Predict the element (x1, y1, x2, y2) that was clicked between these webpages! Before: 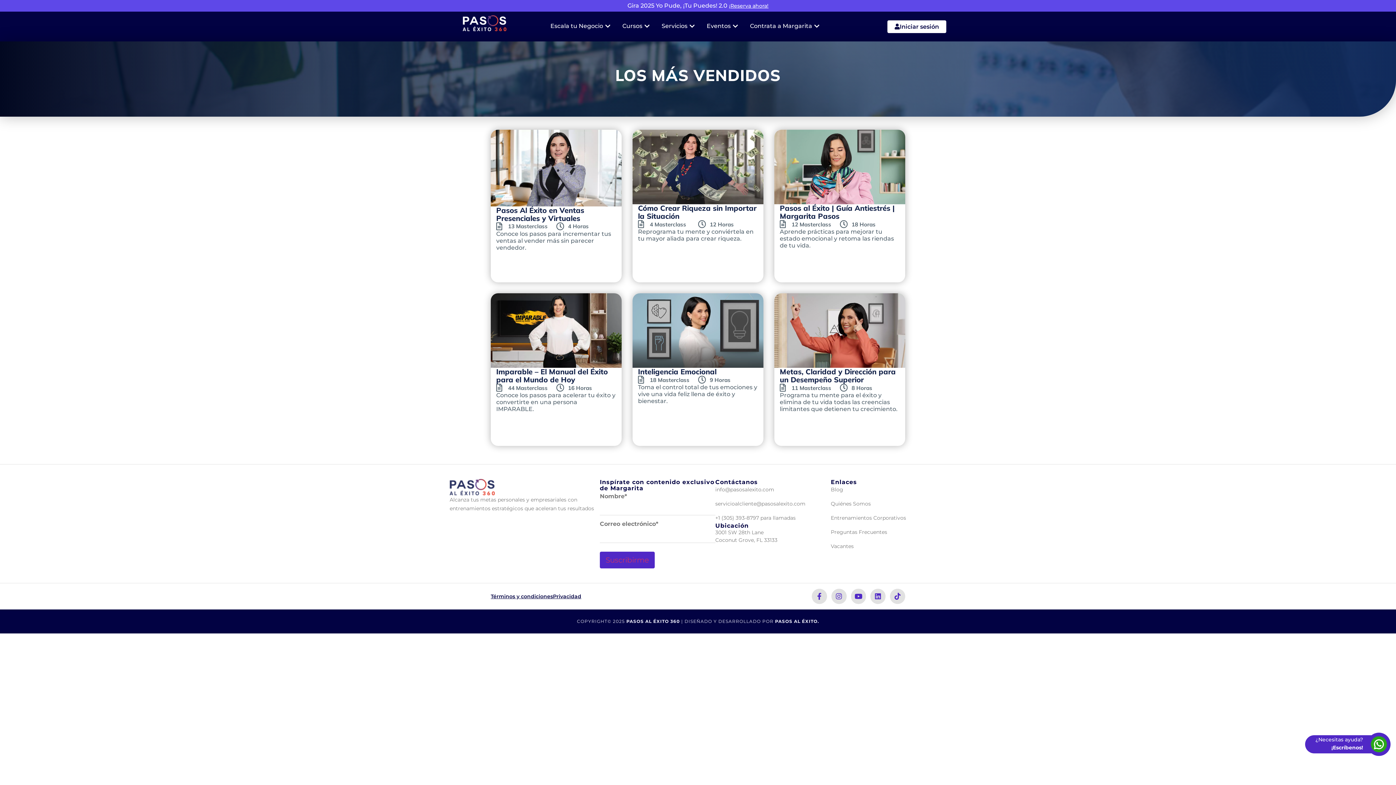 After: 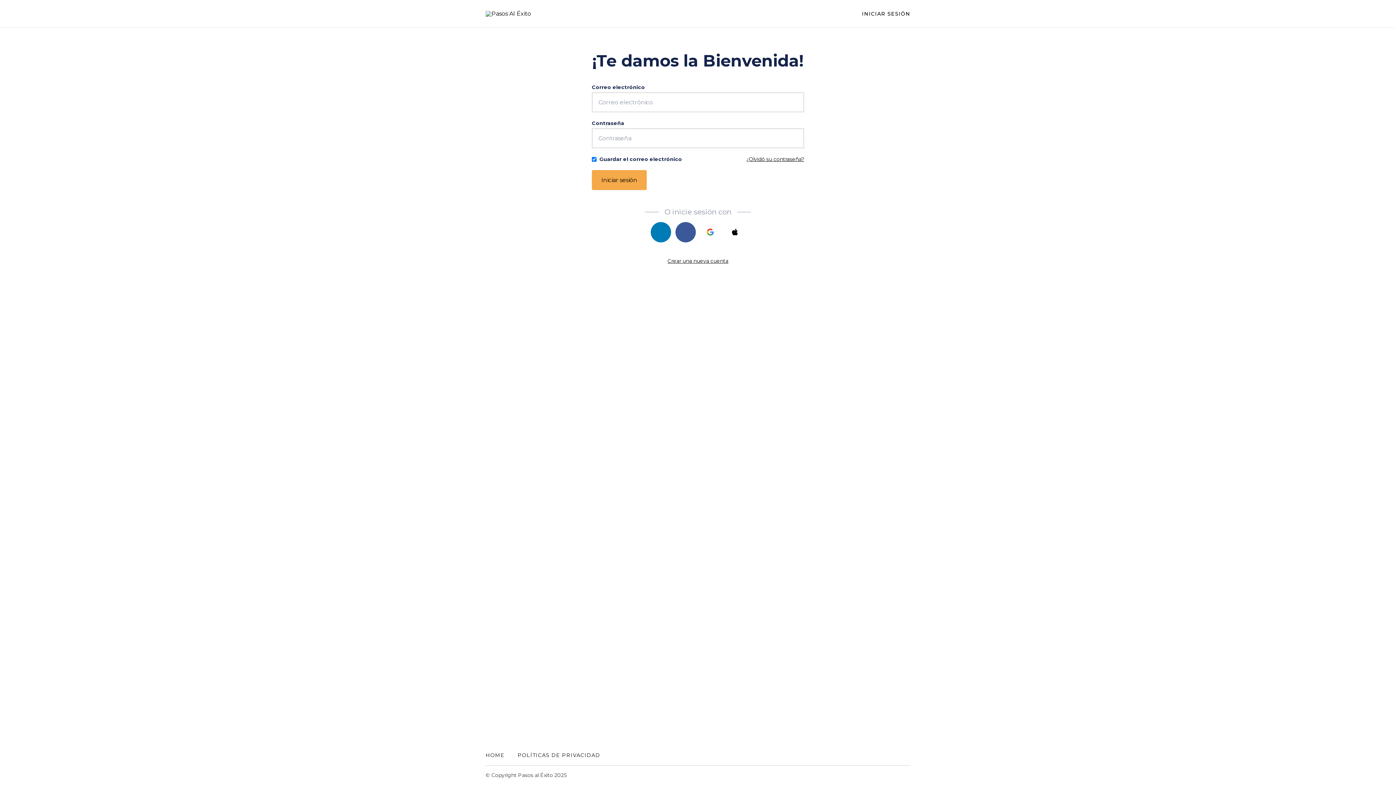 Action: label: Iniciar sesión bbox: (887, 20, 946, 32)